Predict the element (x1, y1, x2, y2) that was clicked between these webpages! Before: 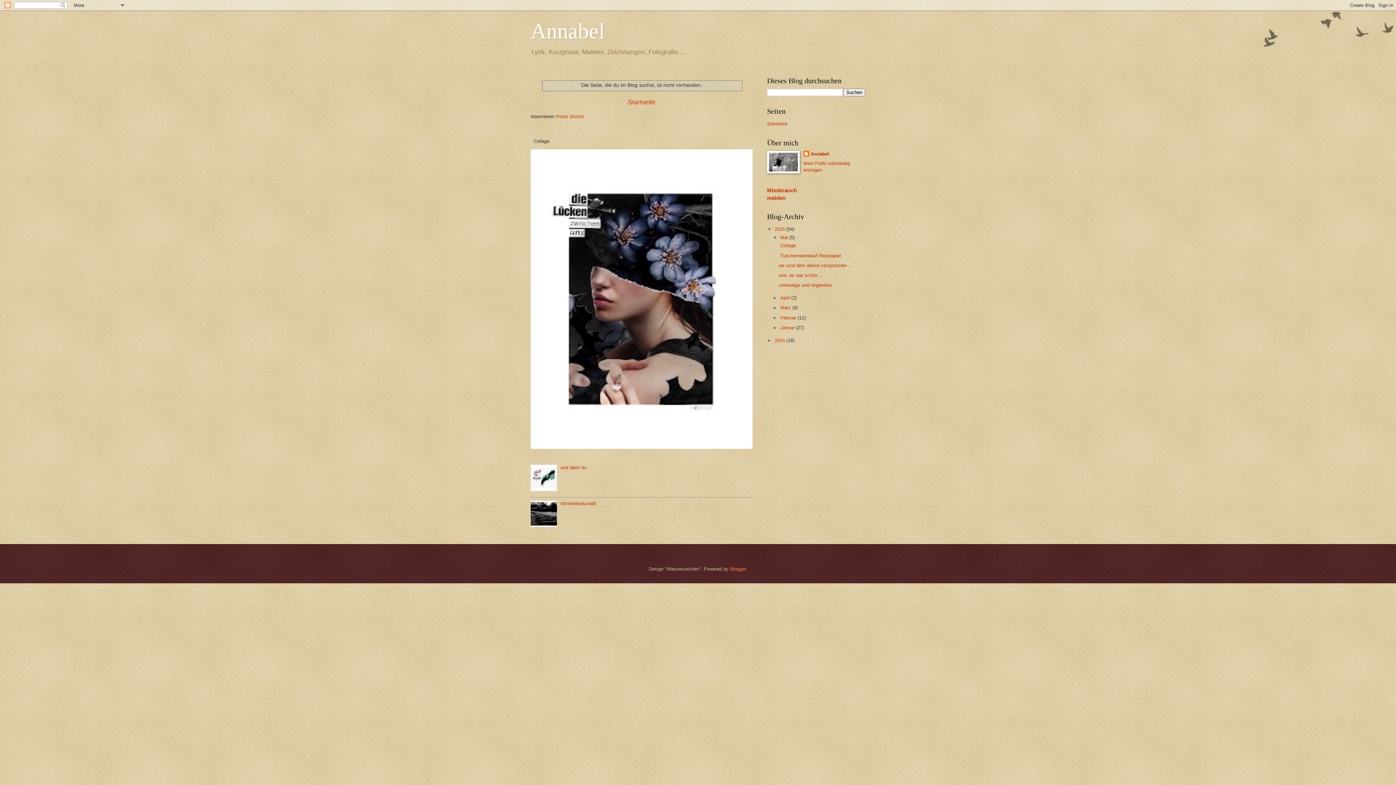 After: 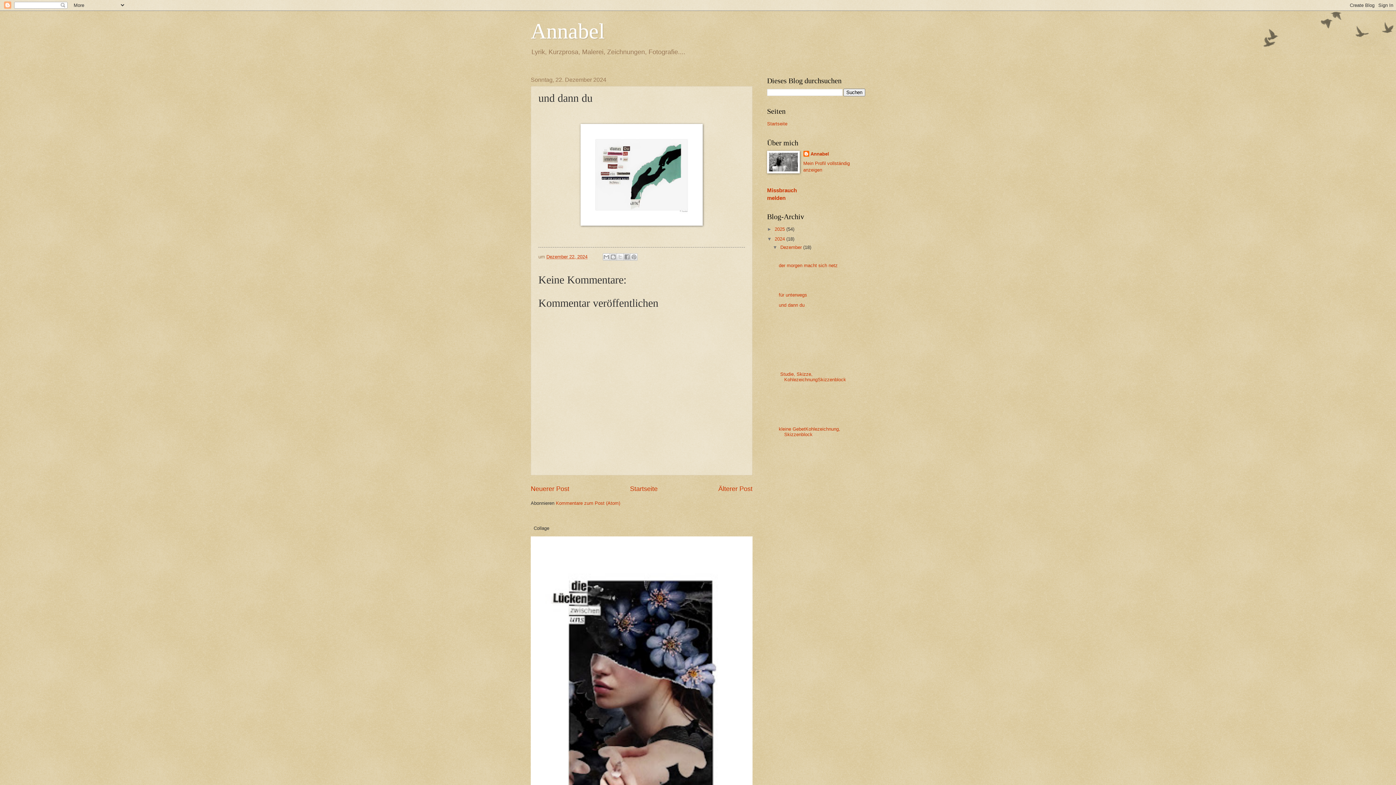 Action: label: und dann du bbox: (560, 465, 586, 470)